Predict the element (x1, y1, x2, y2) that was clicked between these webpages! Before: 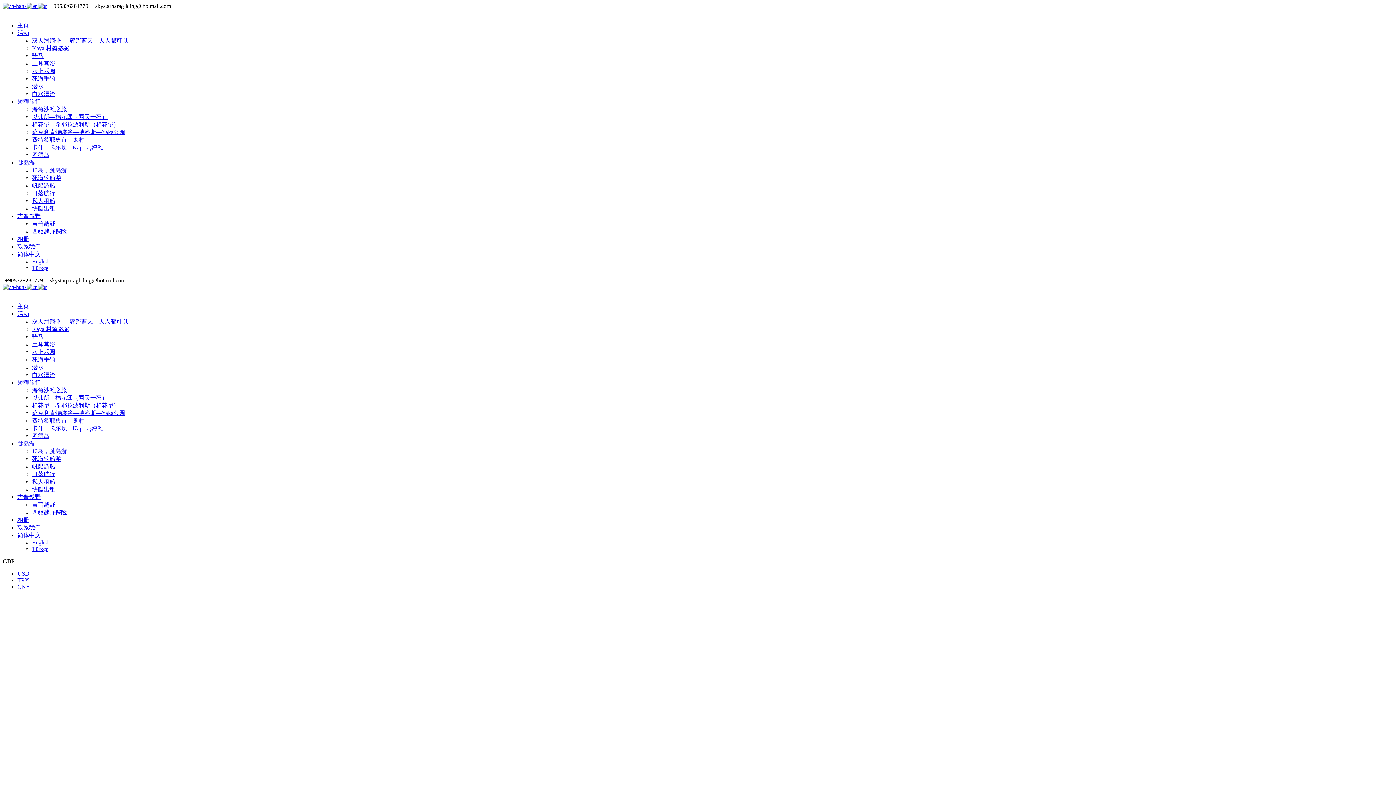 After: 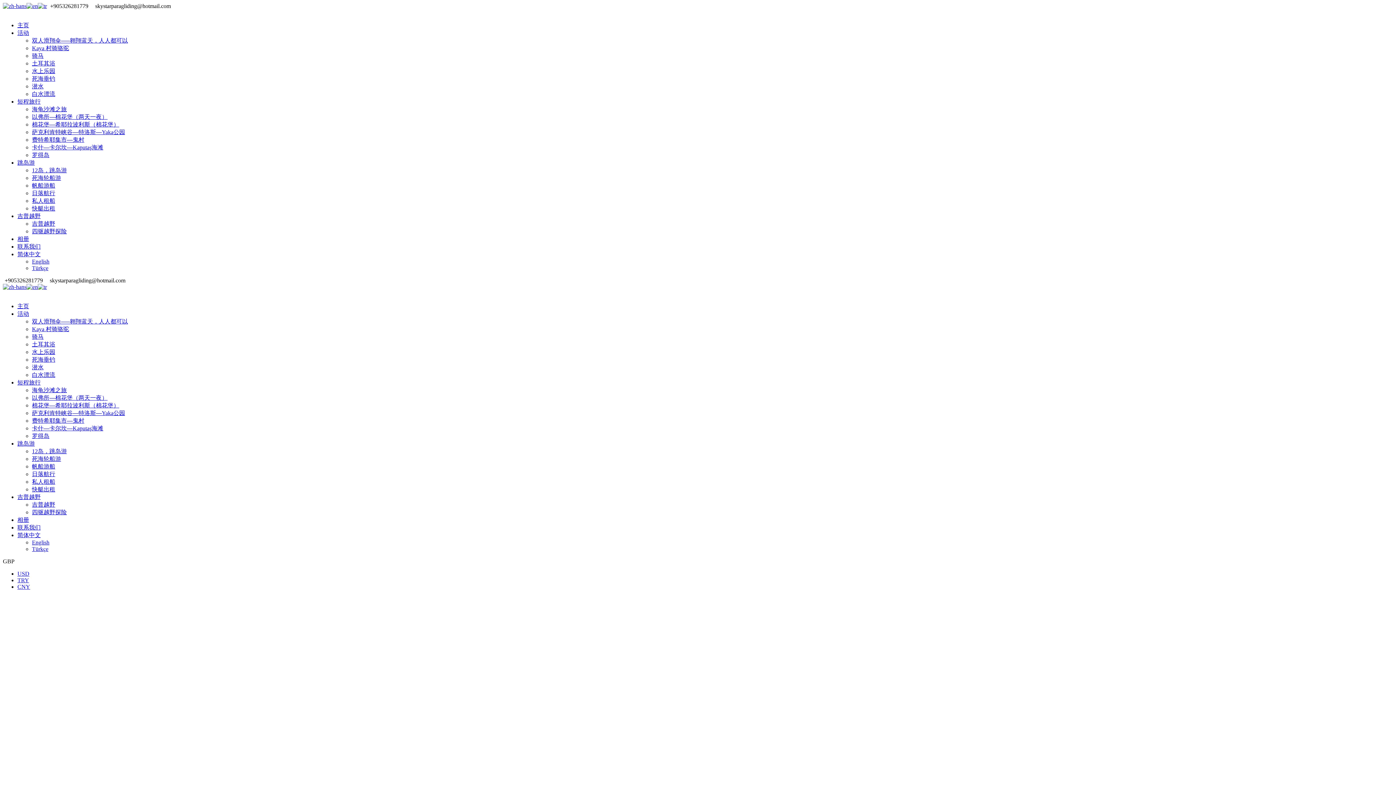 Action: bbox: (17, 577, 29, 583) label: TRY